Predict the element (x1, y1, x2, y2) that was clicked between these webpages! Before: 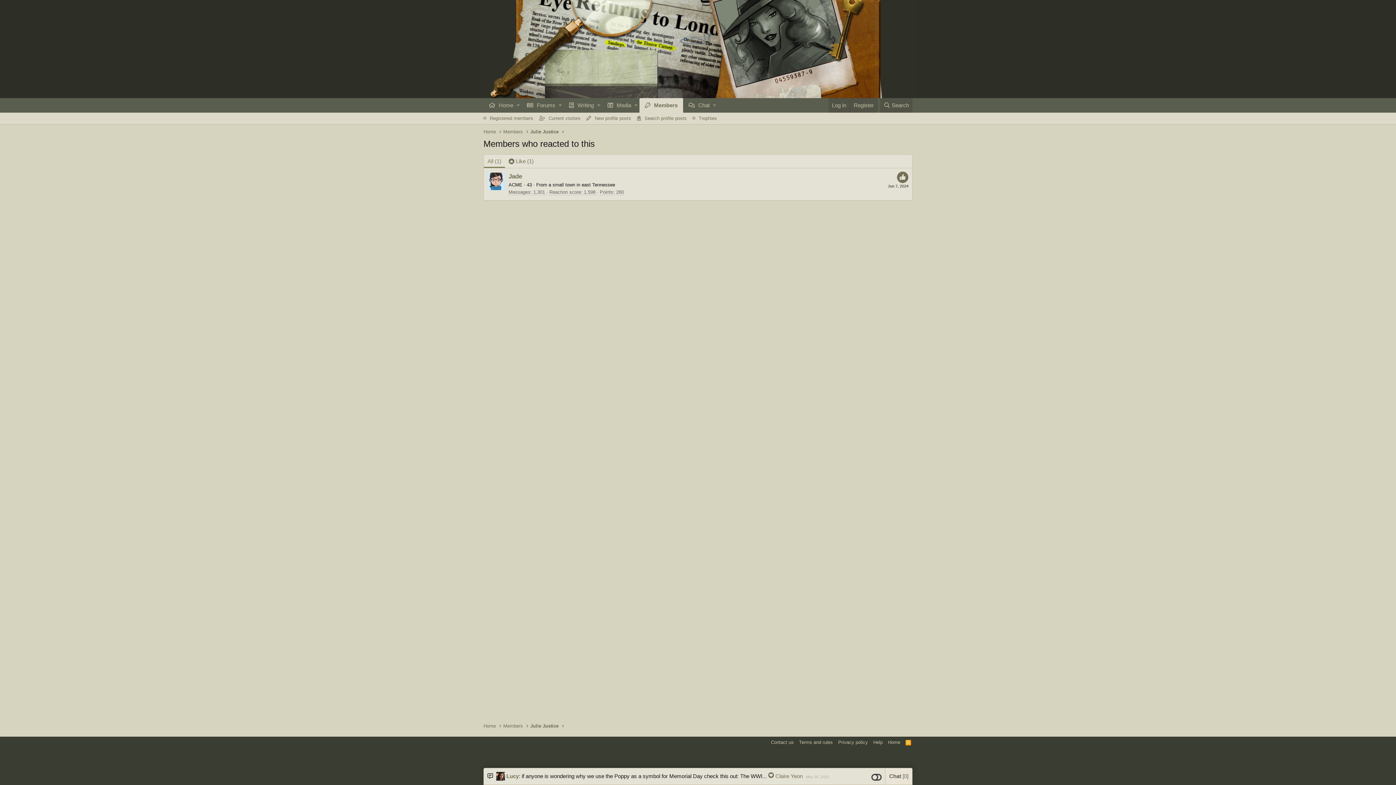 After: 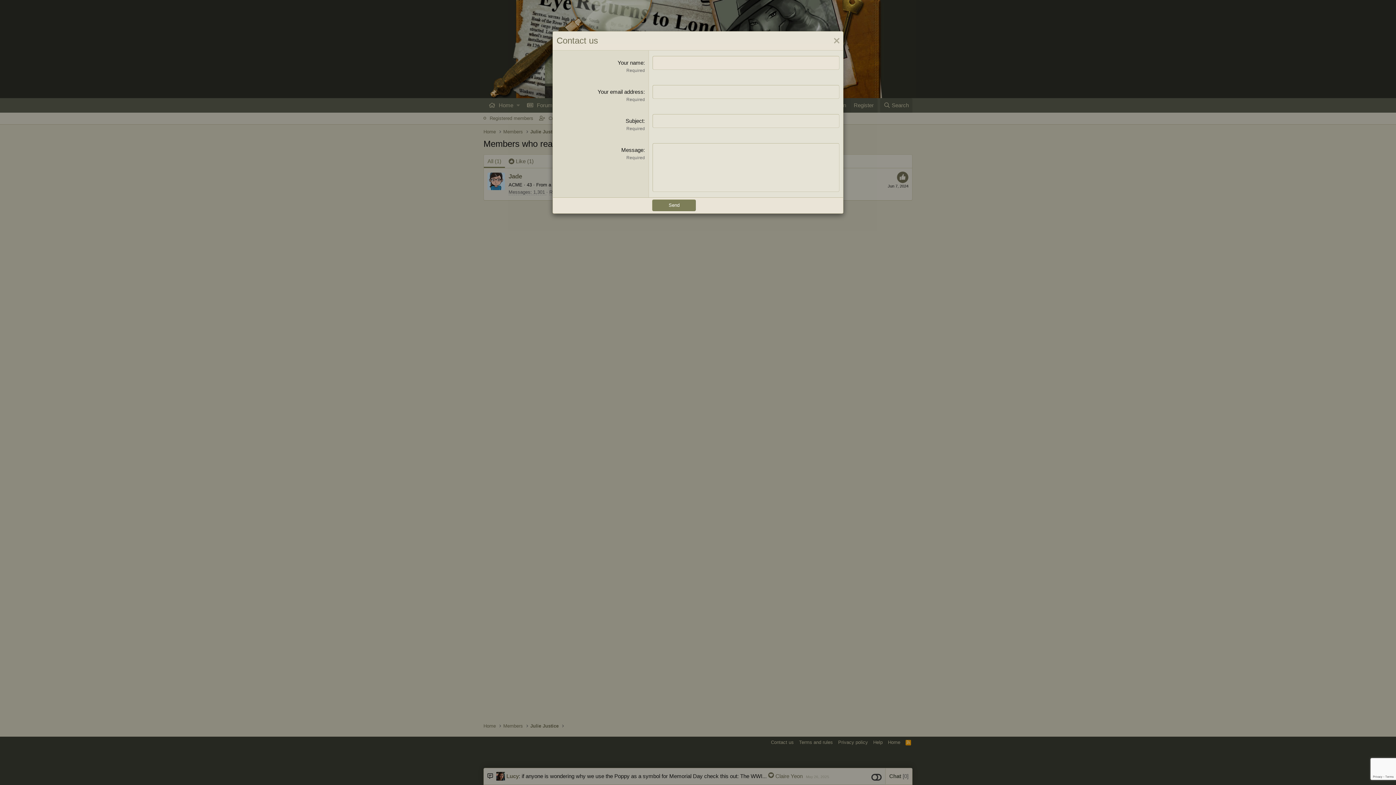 Action: label: Contact us bbox: (769, 739, 795, 746)